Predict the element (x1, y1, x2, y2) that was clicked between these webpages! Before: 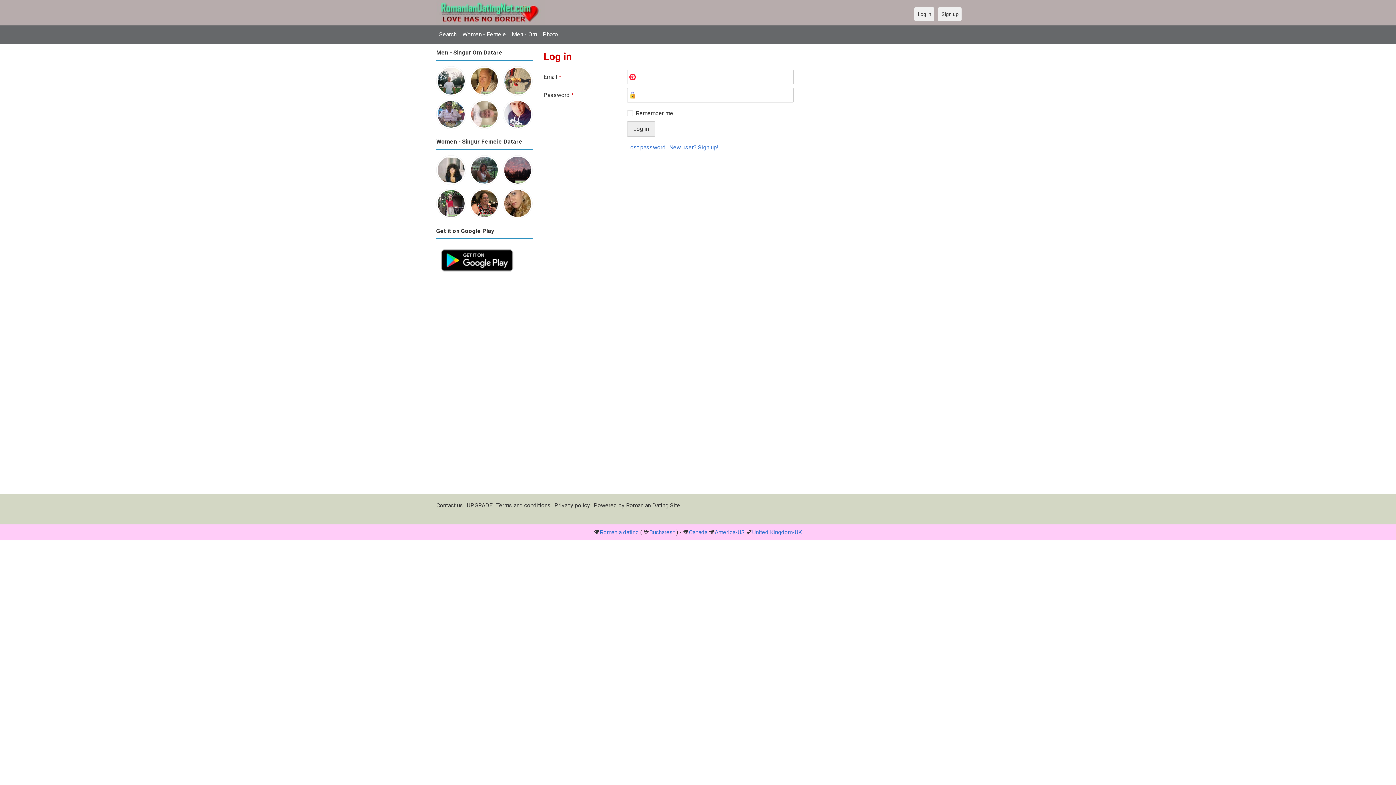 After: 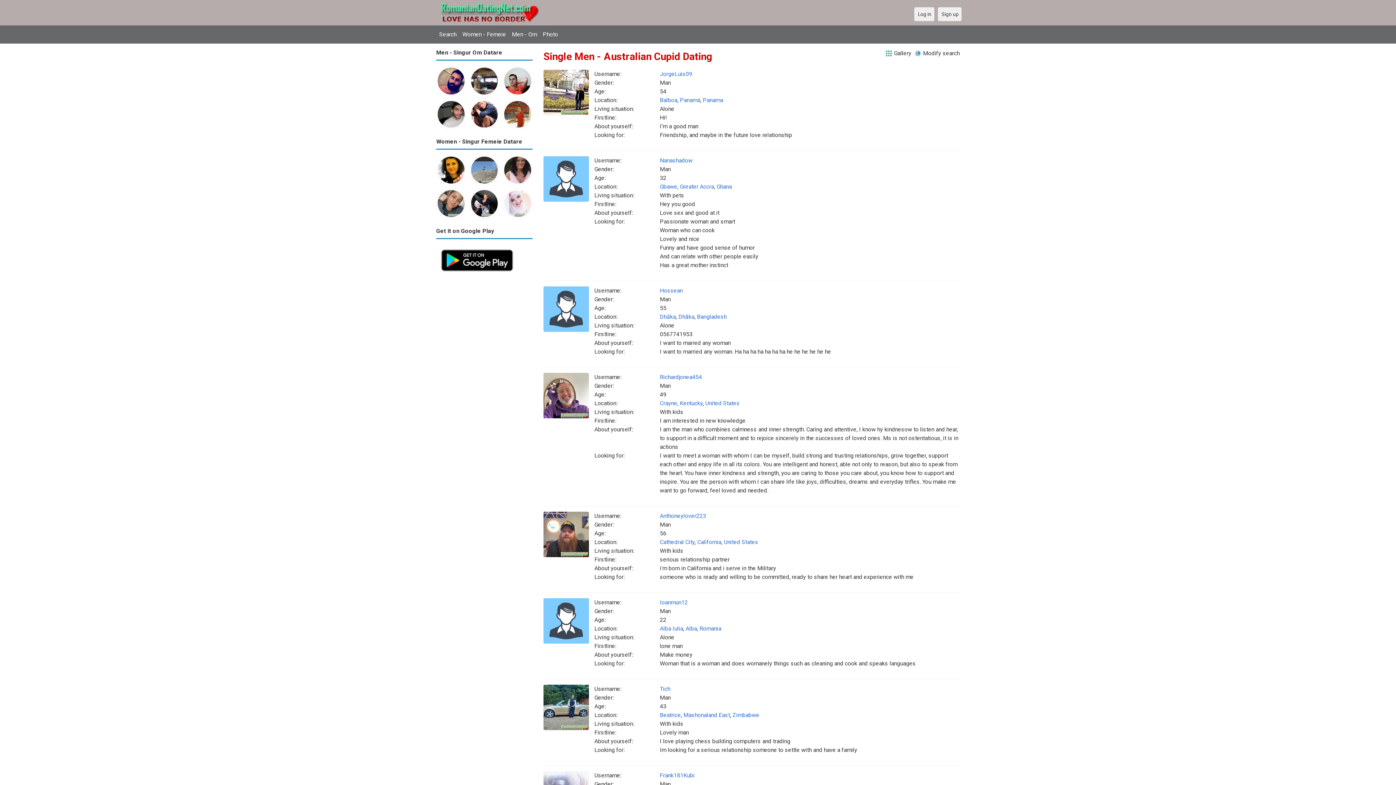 Action: label: Men - Om bbox: (509, 27, 540, 41)